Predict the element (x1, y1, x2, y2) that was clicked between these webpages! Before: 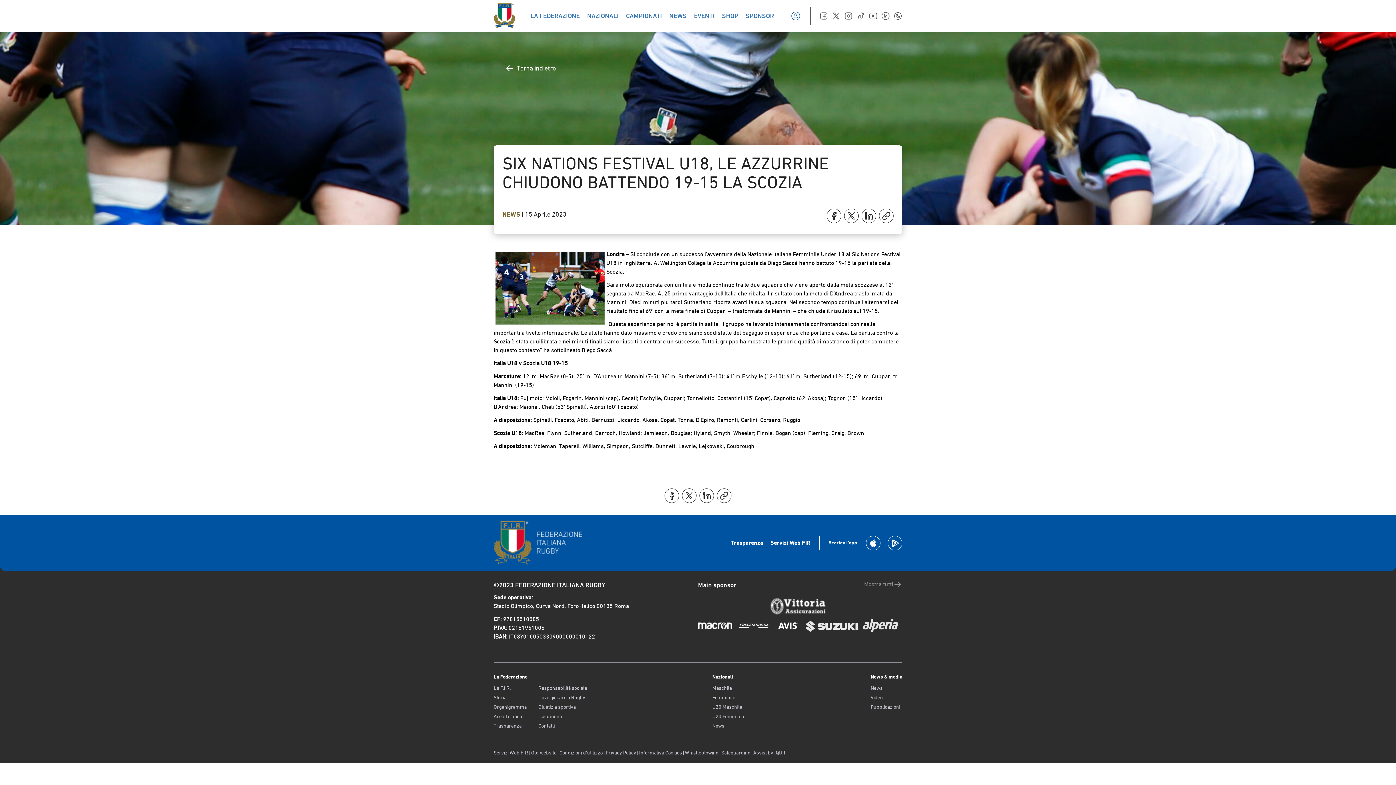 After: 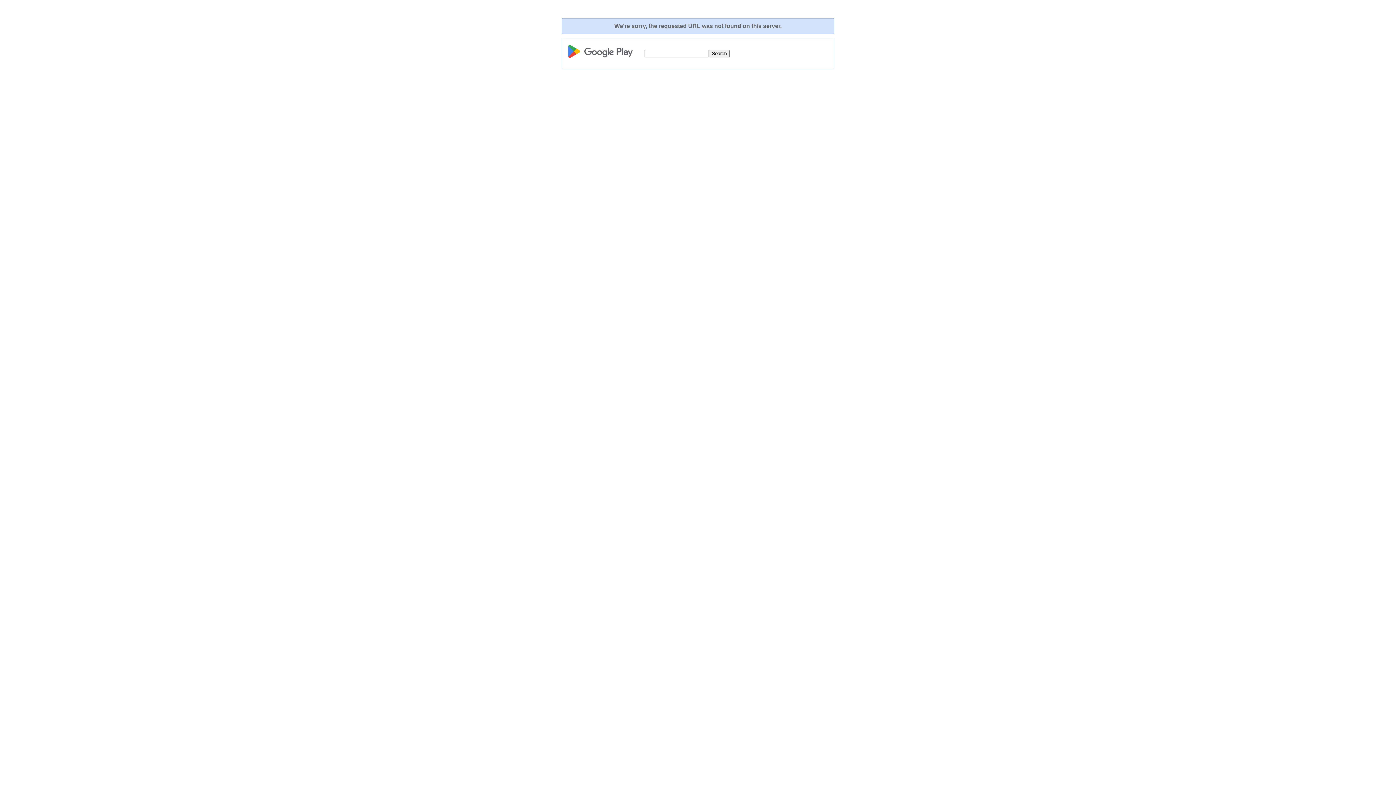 Action: bbox: (888, 535, 902, 550)